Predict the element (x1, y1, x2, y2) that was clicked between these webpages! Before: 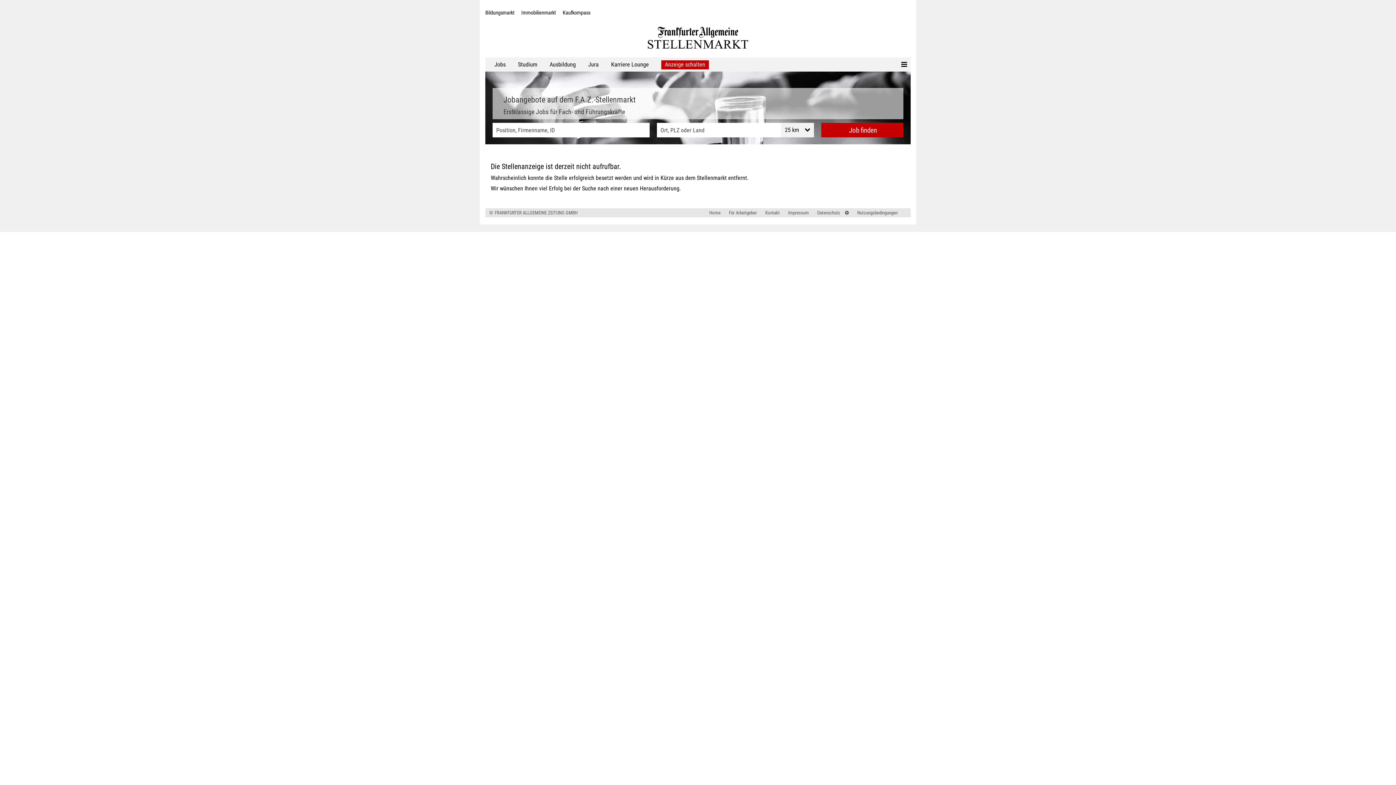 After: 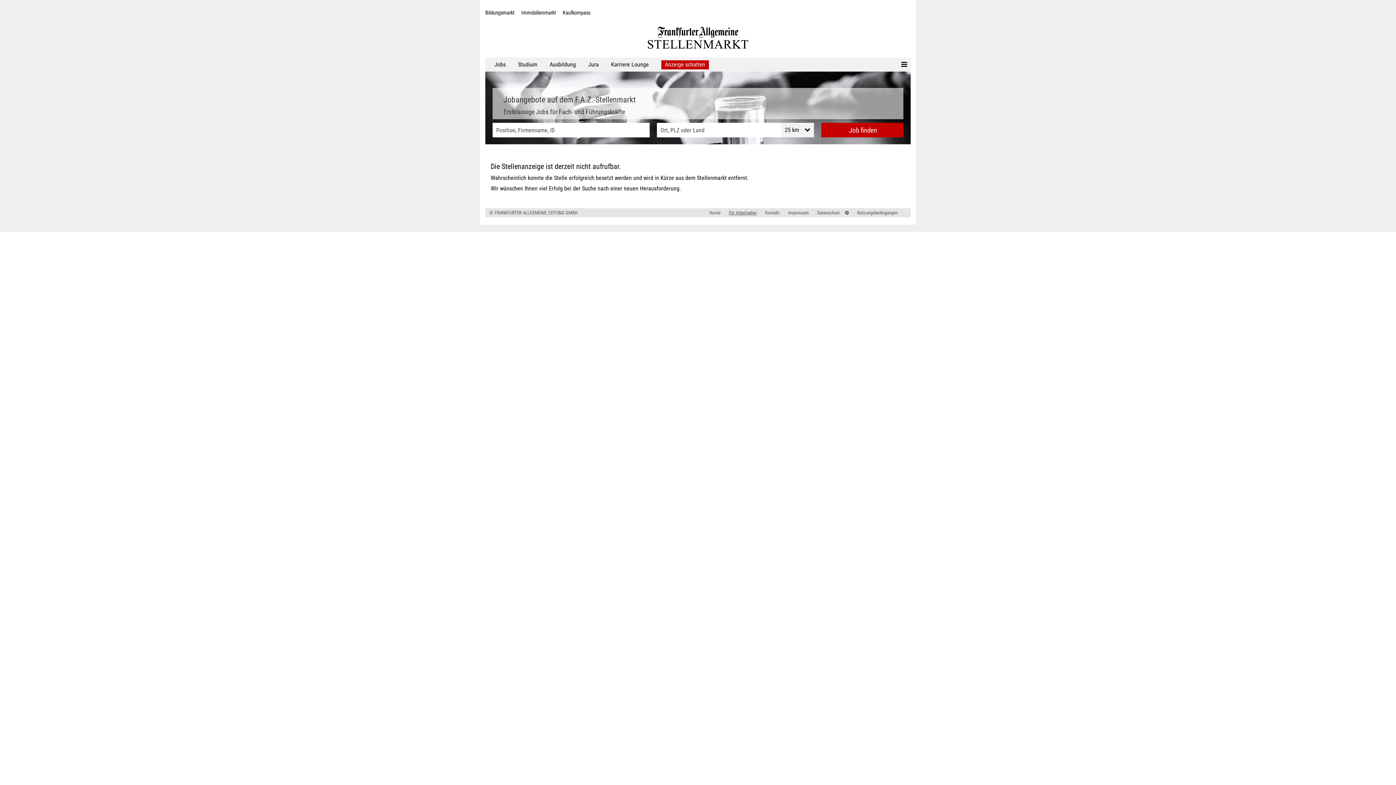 Action: bbox: (723, 210, 757, 215) label: Für Arbeitgeber